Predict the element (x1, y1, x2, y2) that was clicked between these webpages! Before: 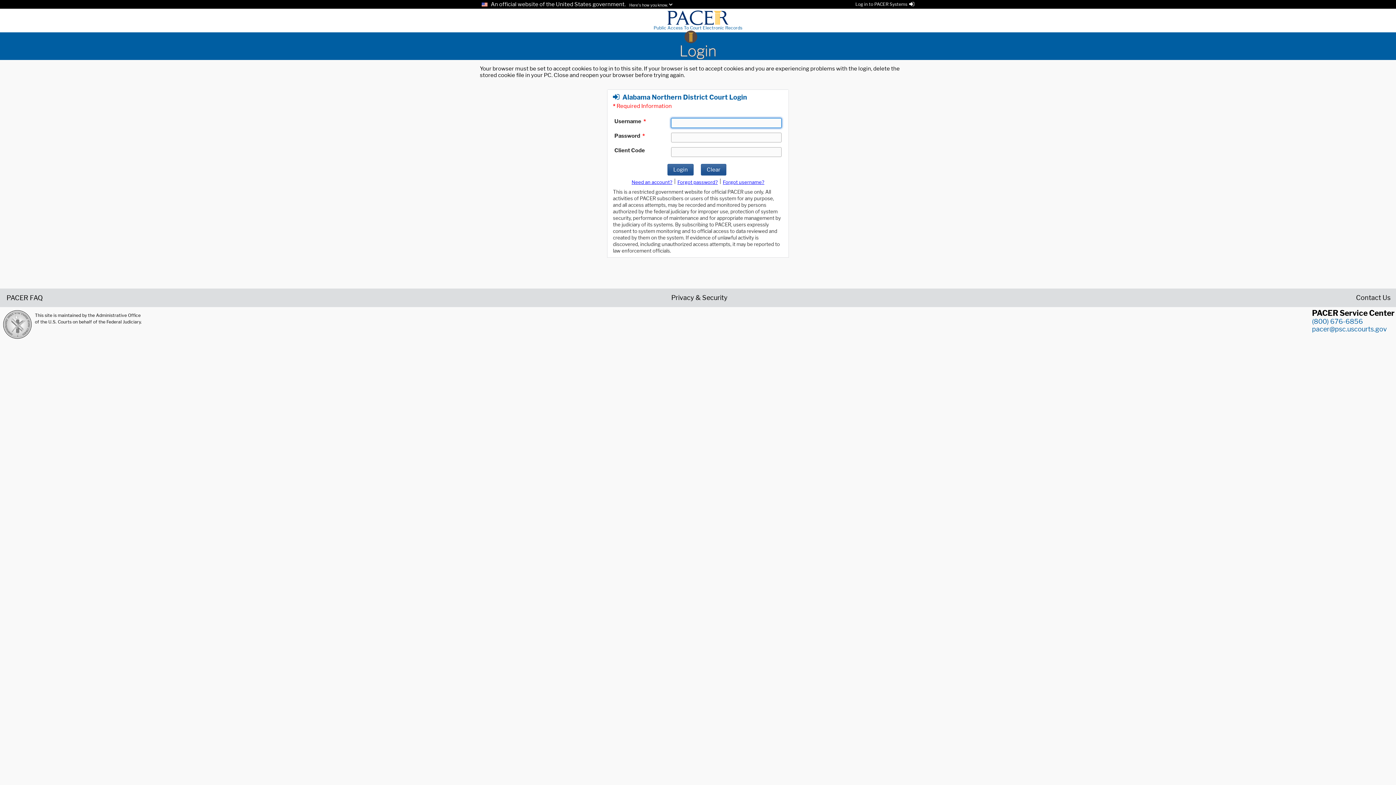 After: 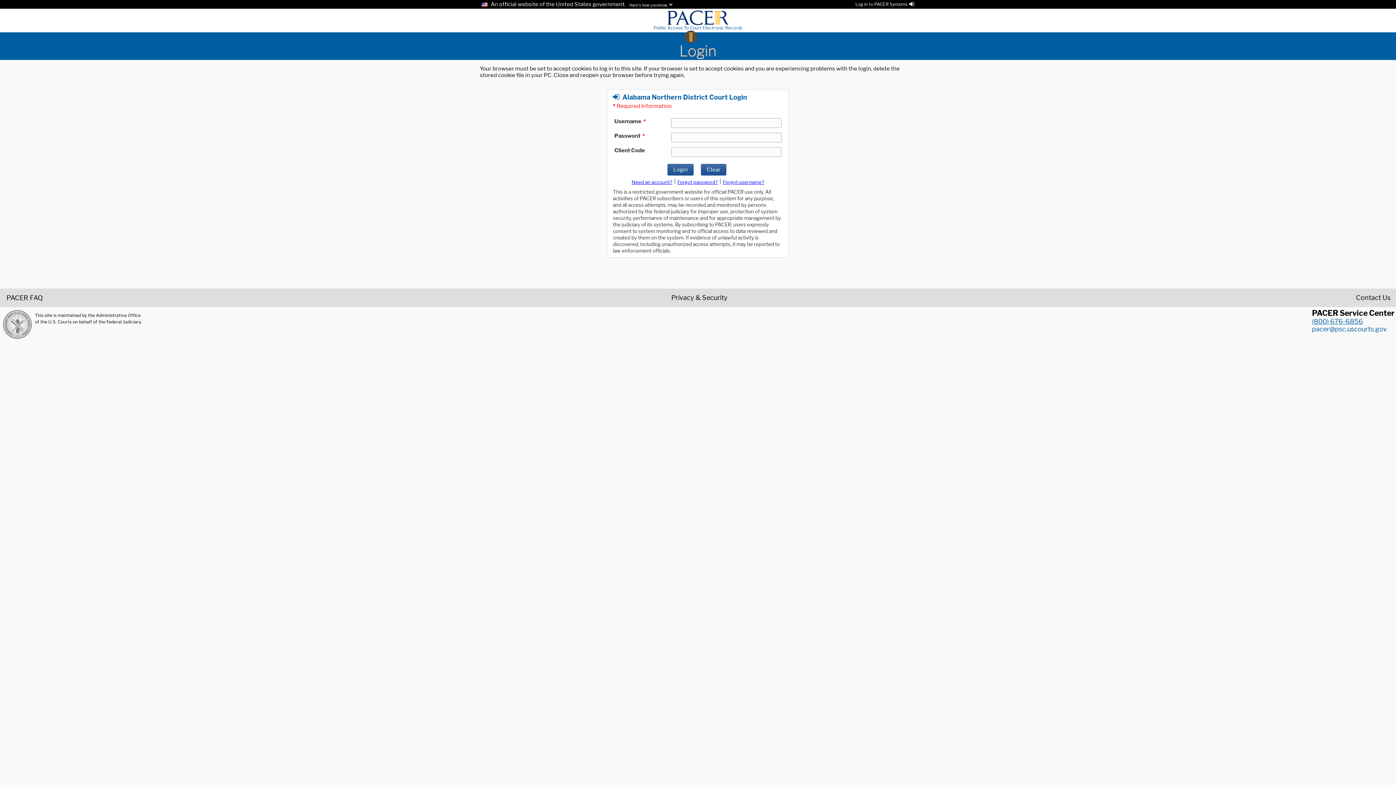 Action: label: (800) 676-6856 bbox: (1312, 317, 1363, 325)